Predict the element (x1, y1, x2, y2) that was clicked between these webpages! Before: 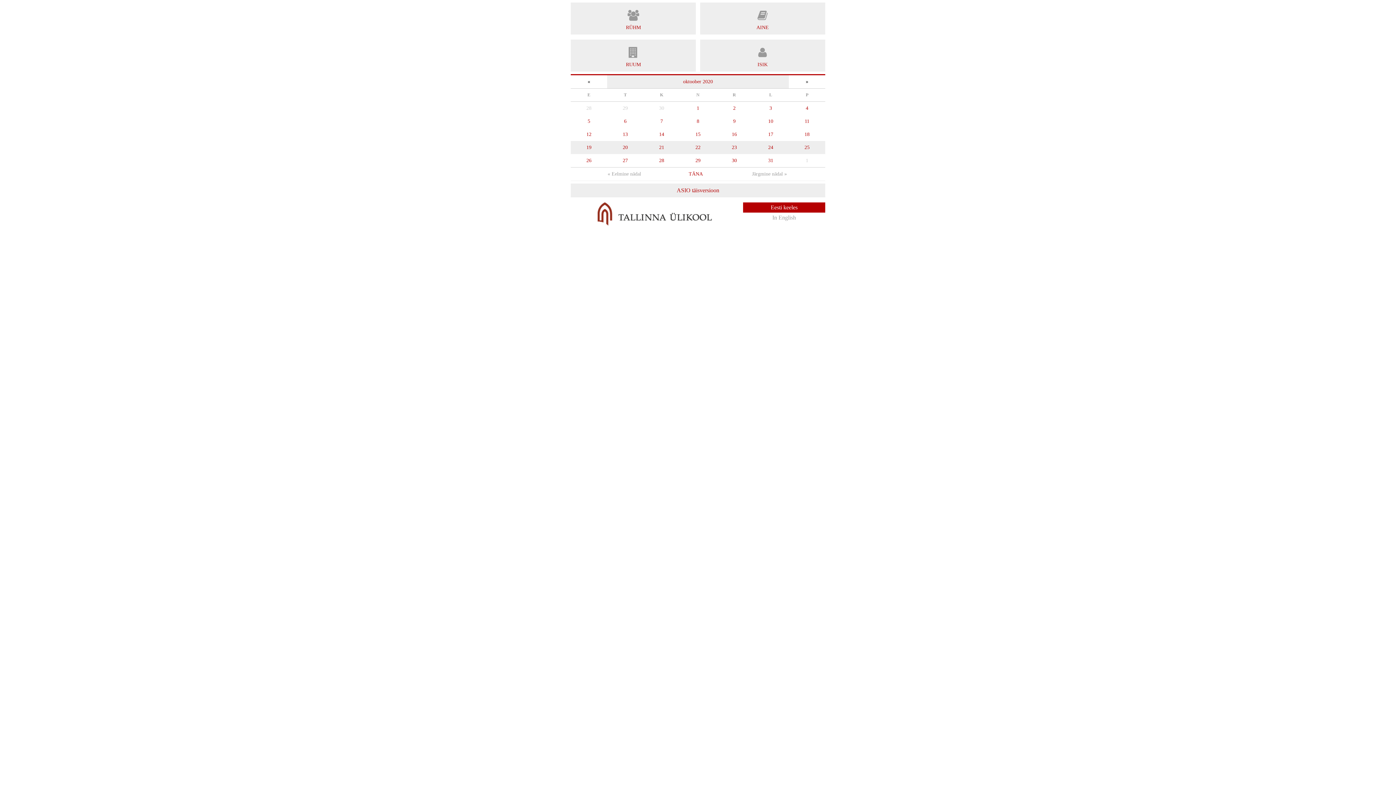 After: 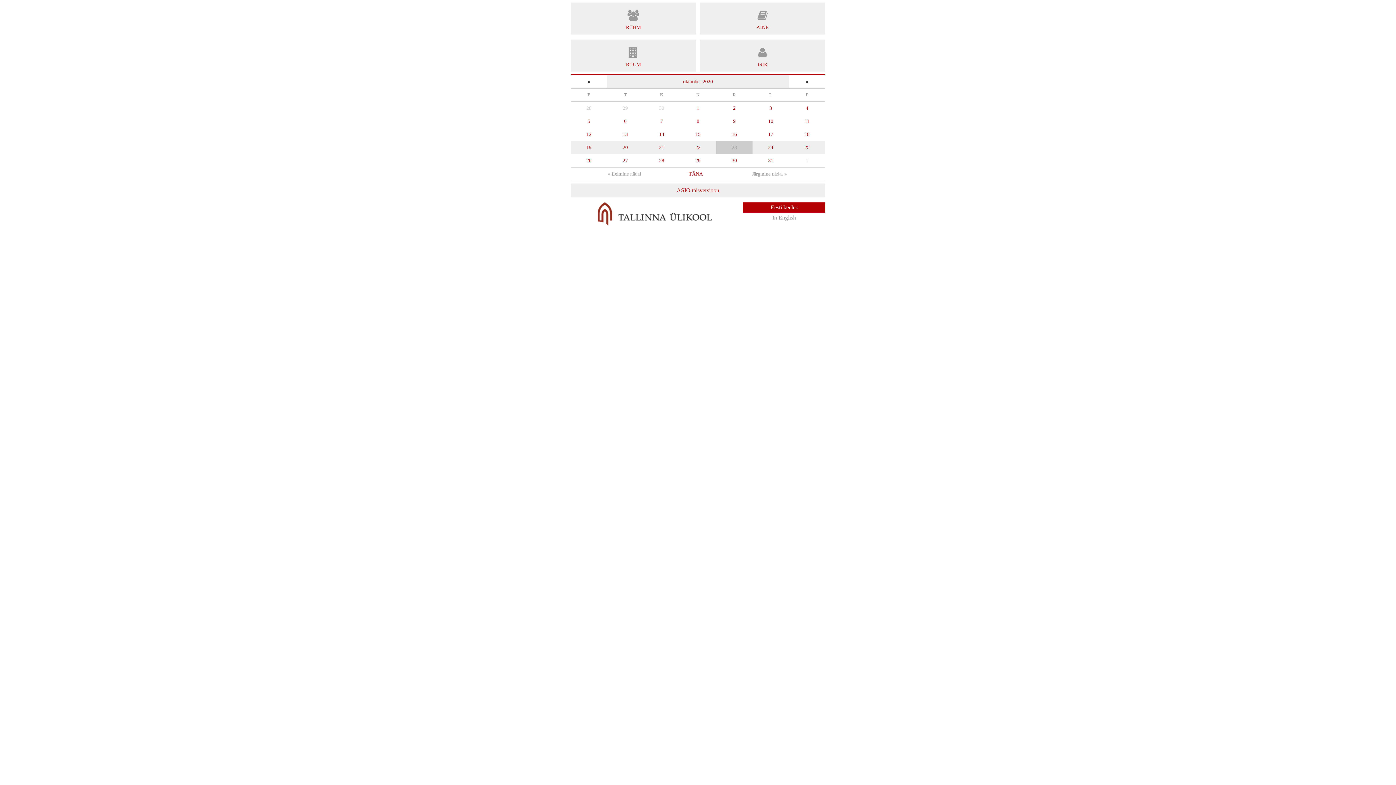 Action: label: 23 bbox: (716, 141, 752, 154)